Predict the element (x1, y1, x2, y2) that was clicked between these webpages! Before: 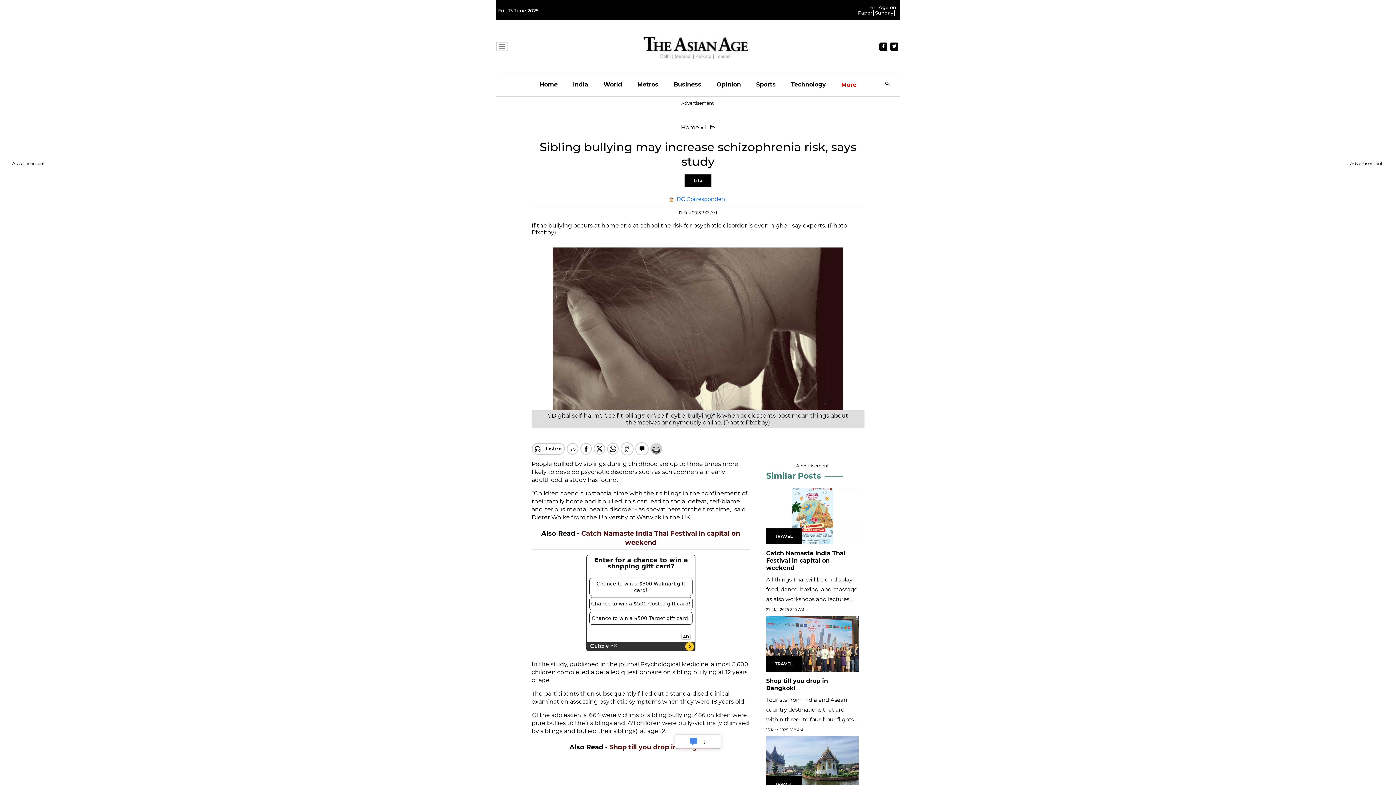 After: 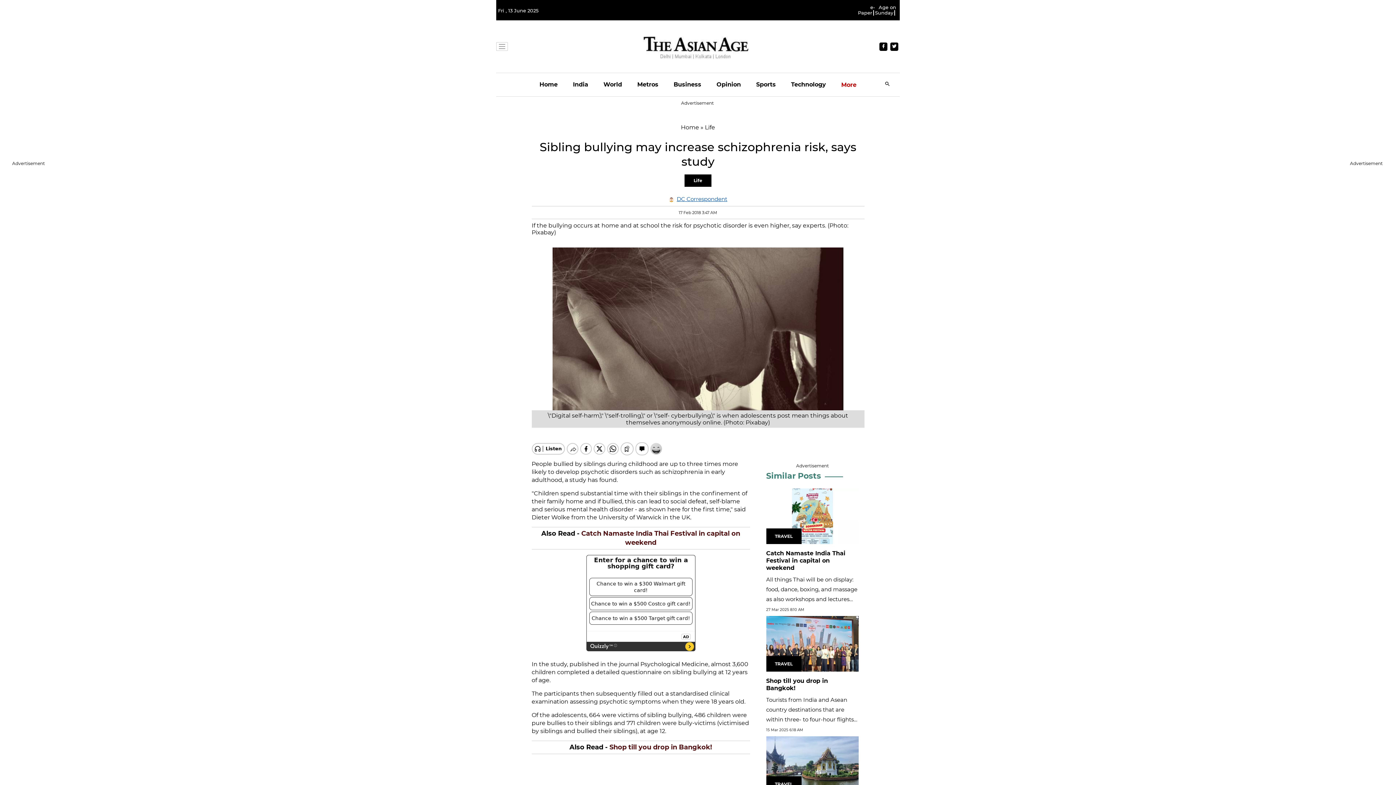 Action: bbox: (676, 195, 727, 202) label: DC Correspondent